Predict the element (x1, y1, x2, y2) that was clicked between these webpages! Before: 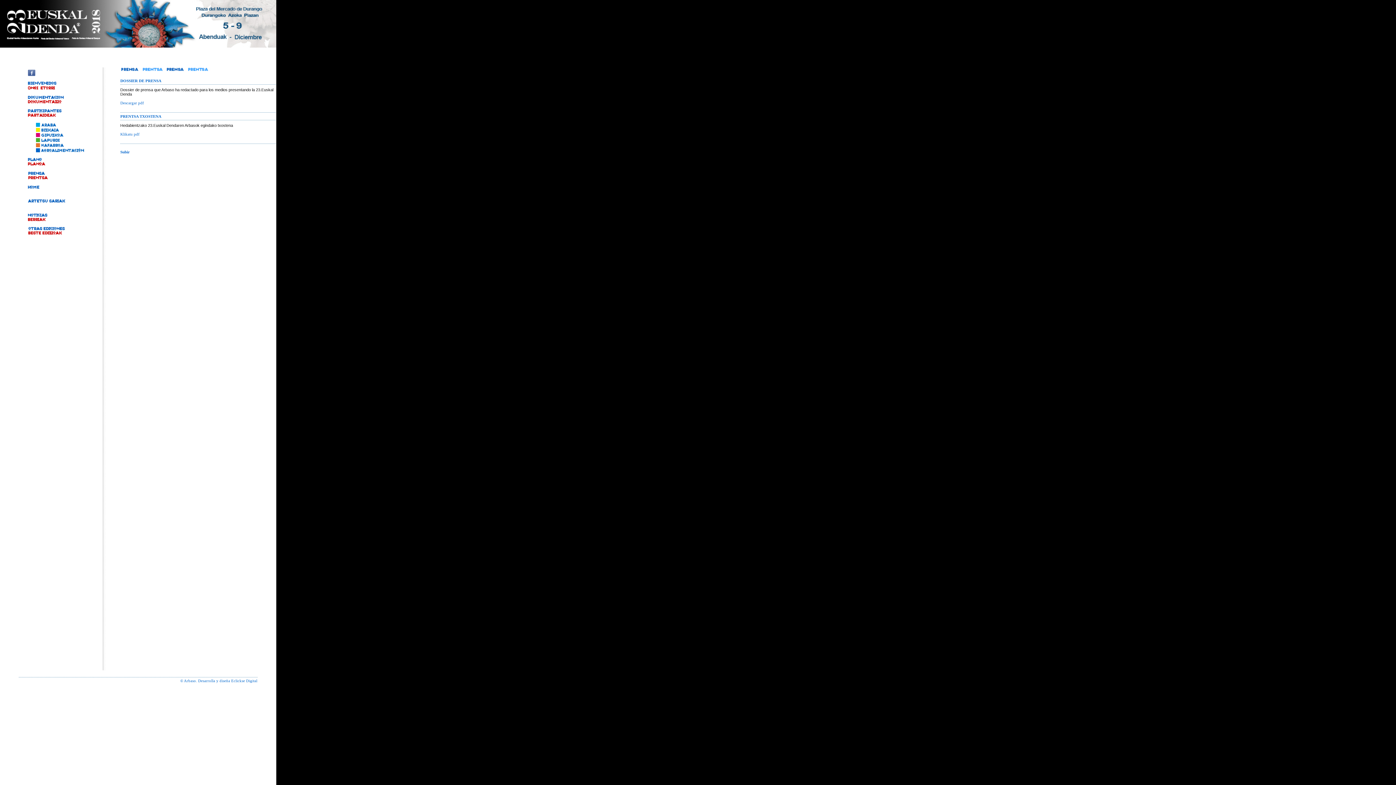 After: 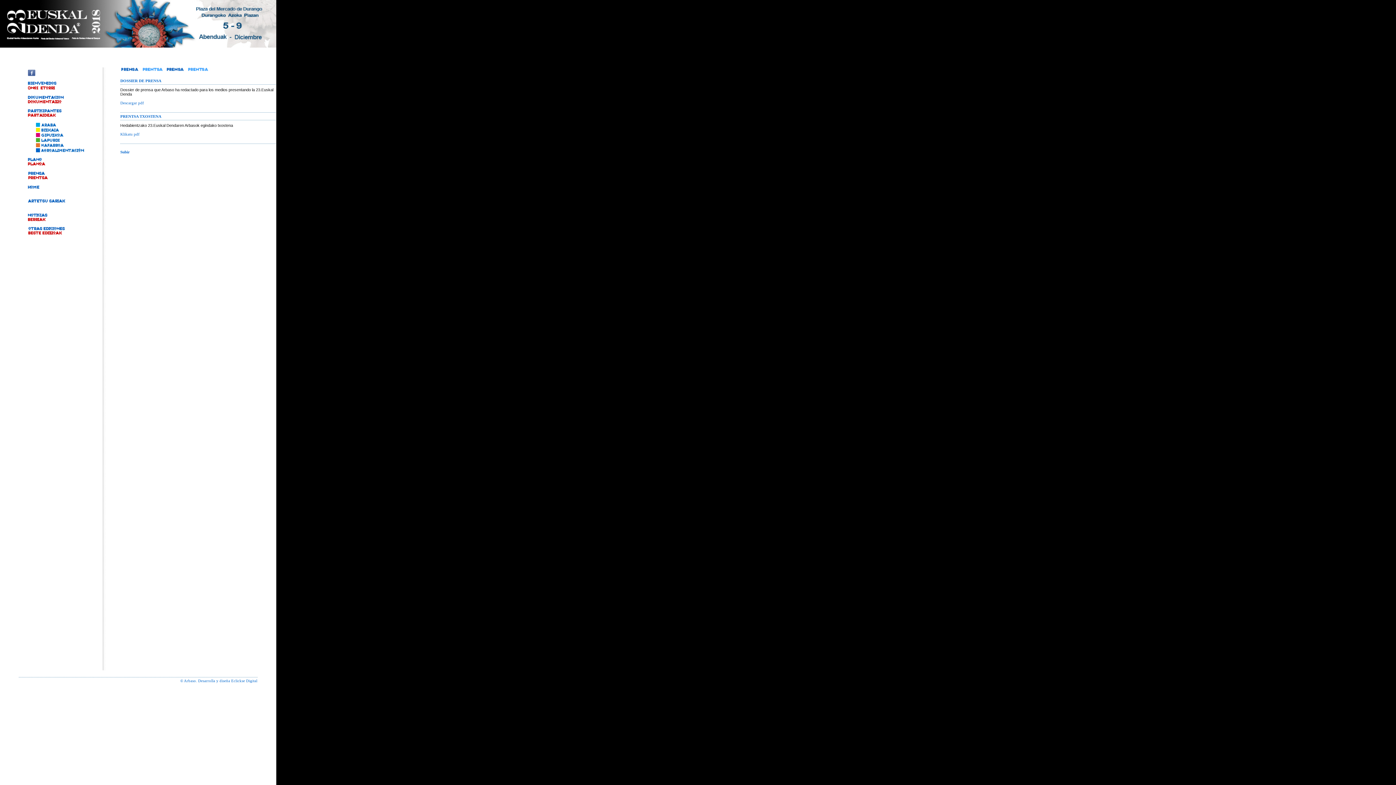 Action: bbox: (120, 132, 139, 136) label: Klikatu pdf